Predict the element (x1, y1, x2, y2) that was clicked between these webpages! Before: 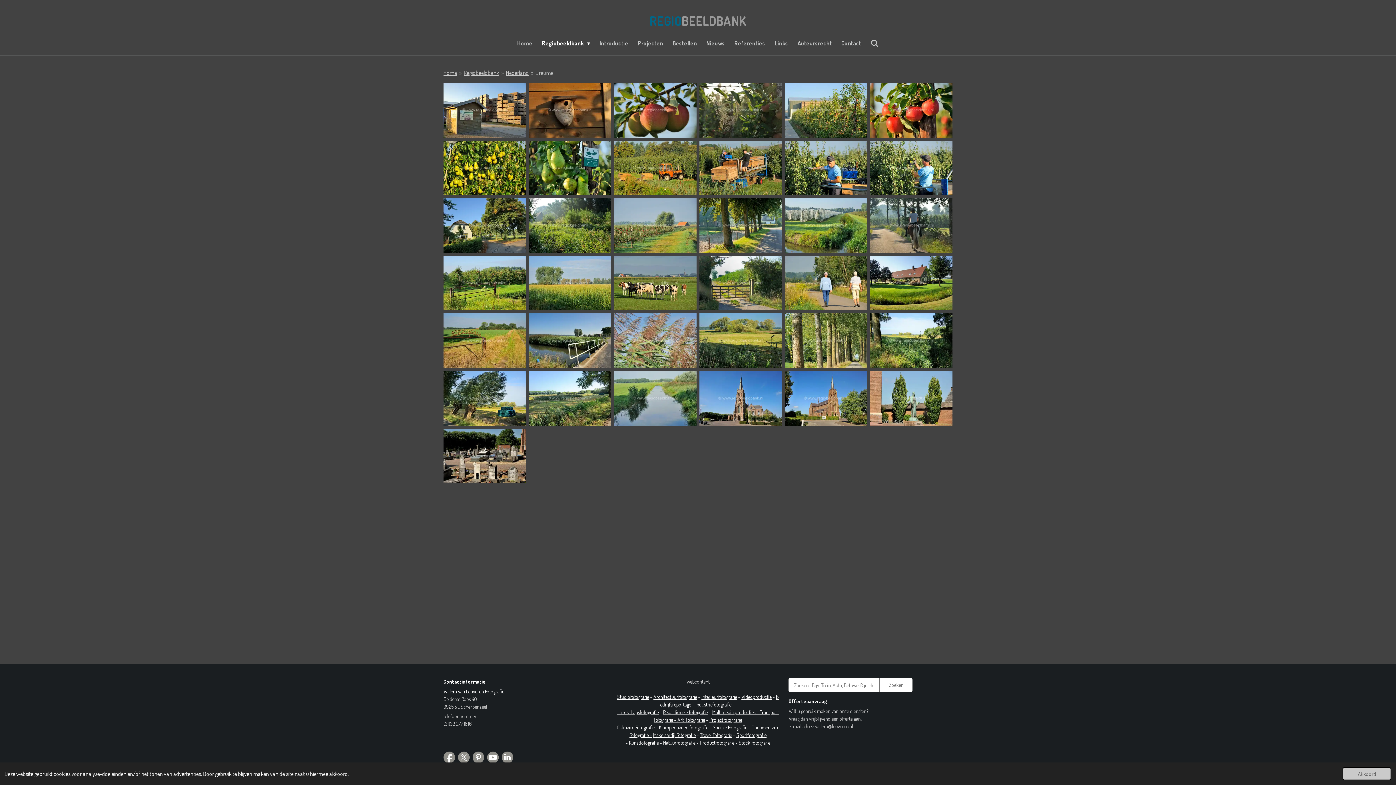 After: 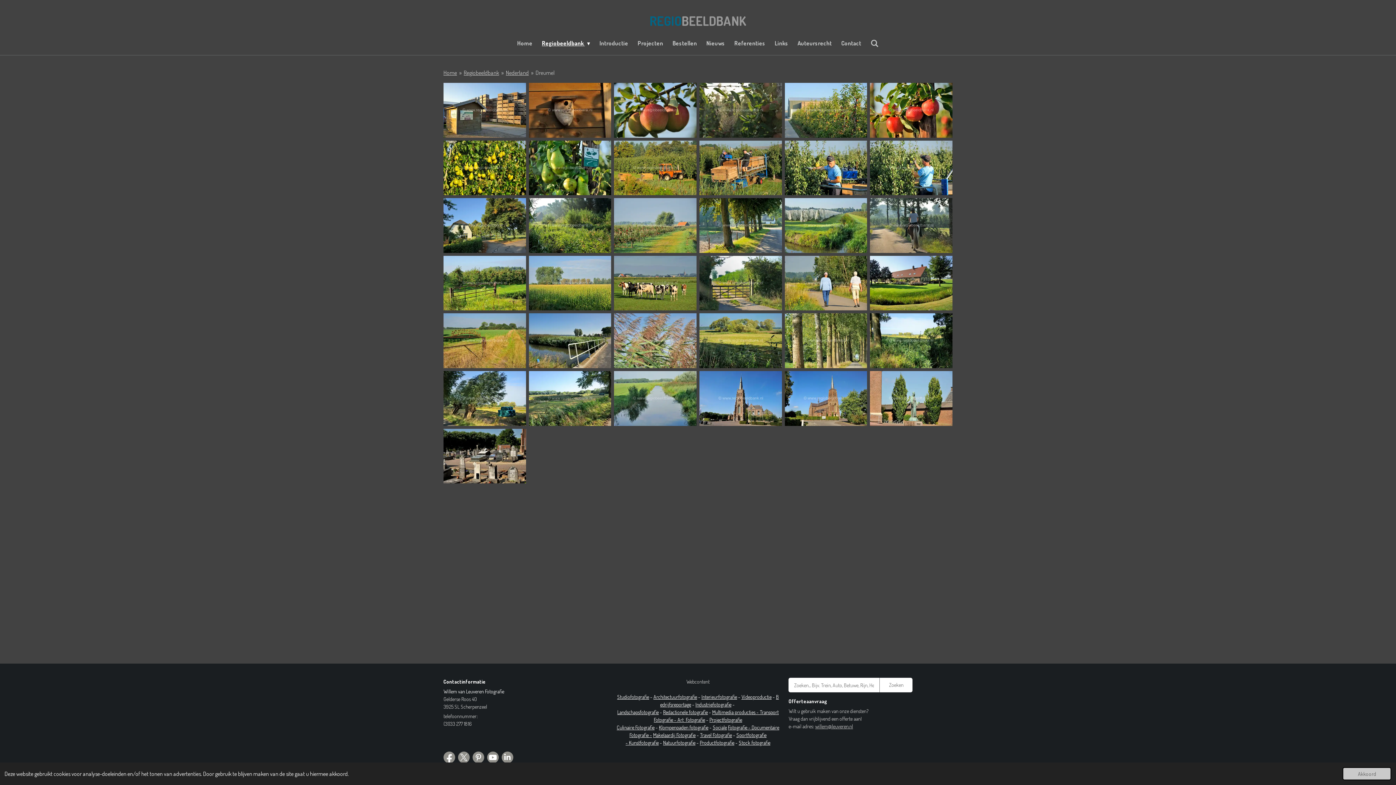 Action: bbox: (712, 724, 727, 730) label: Sociale